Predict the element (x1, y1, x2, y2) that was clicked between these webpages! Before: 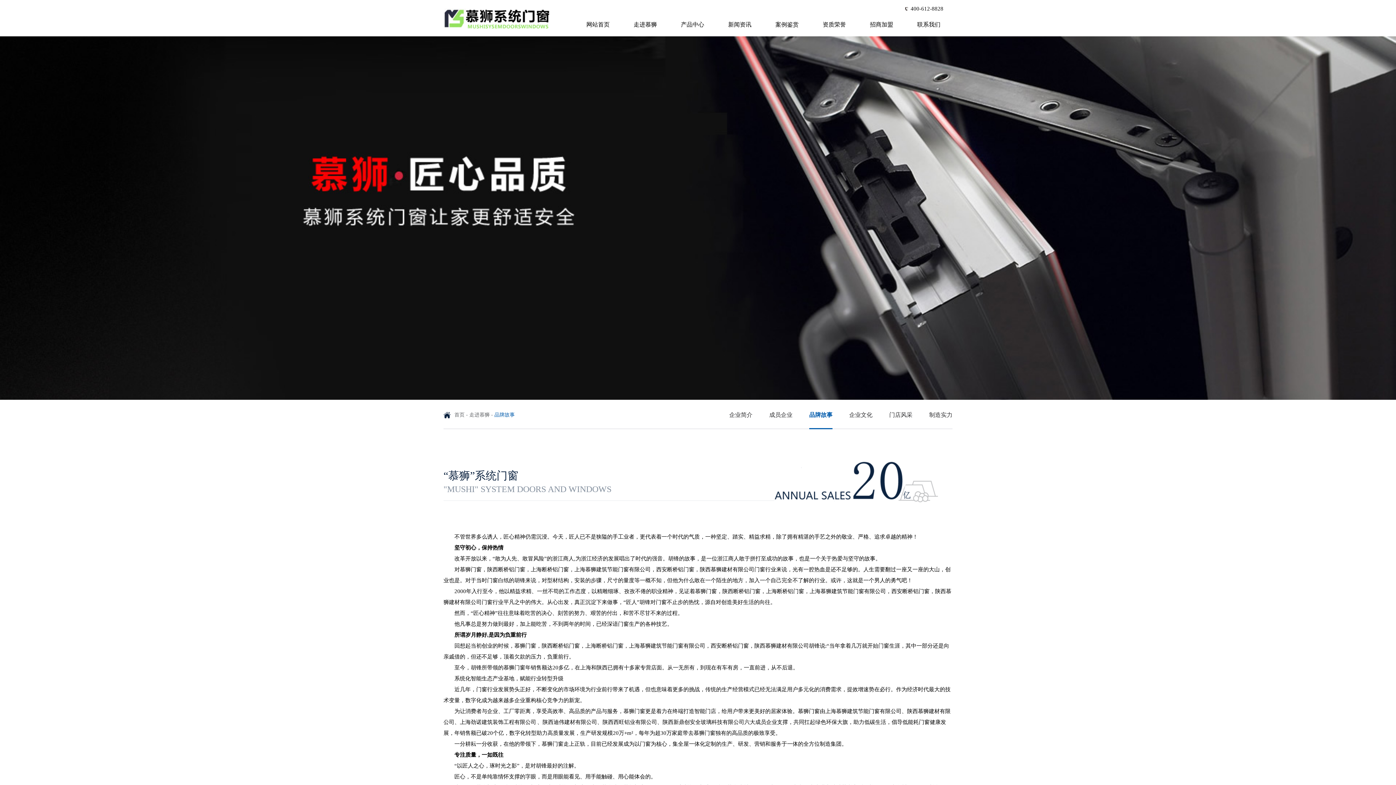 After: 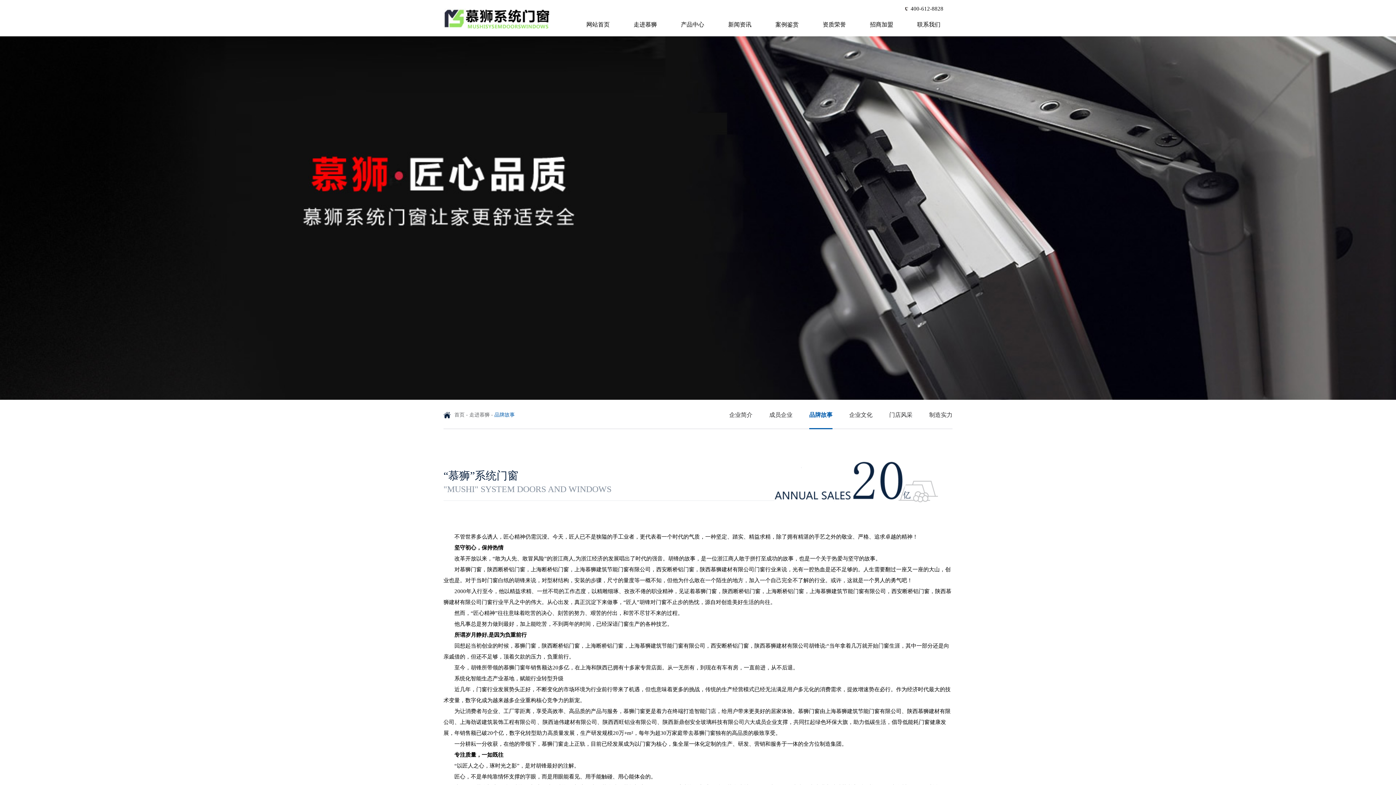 Action: bbox: (905, 5, 952, 12) label: 400-612-8828